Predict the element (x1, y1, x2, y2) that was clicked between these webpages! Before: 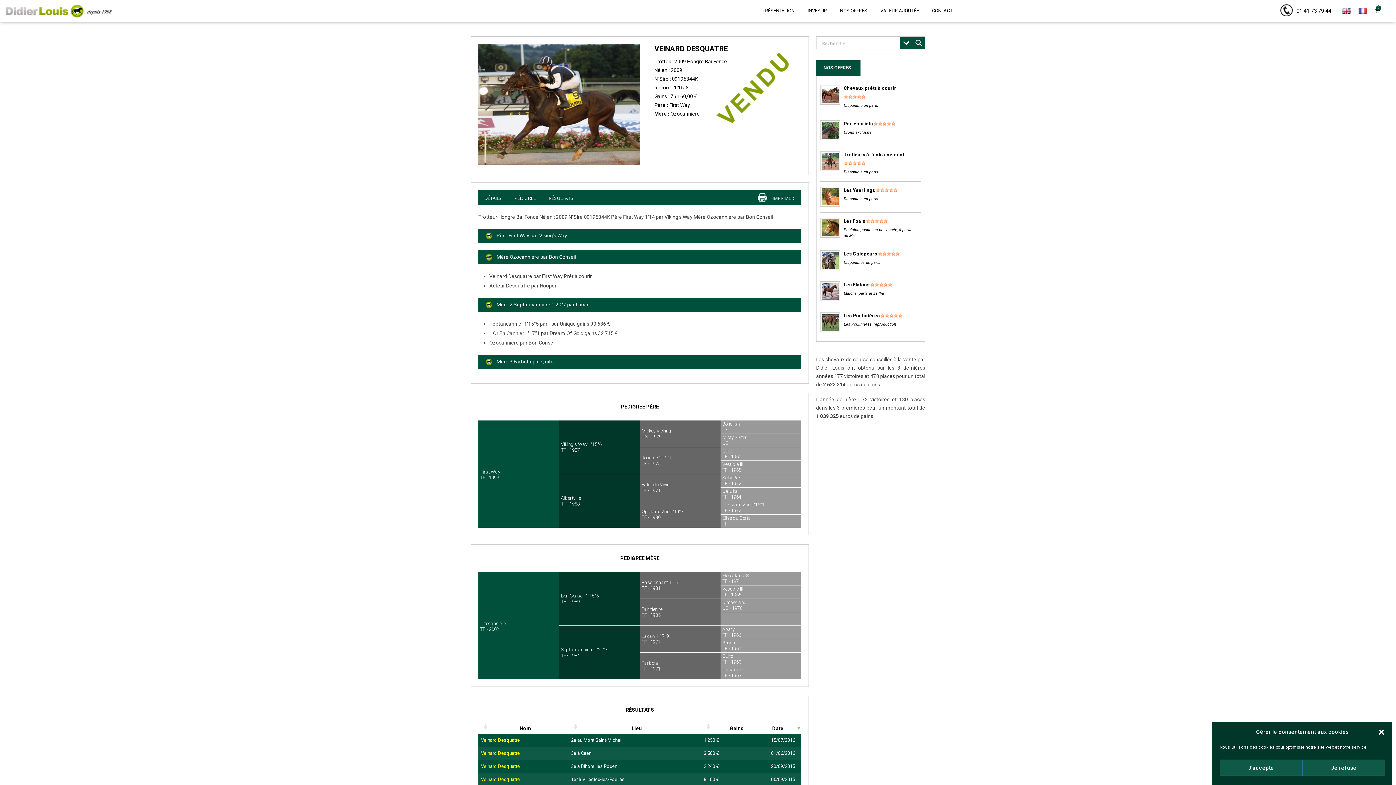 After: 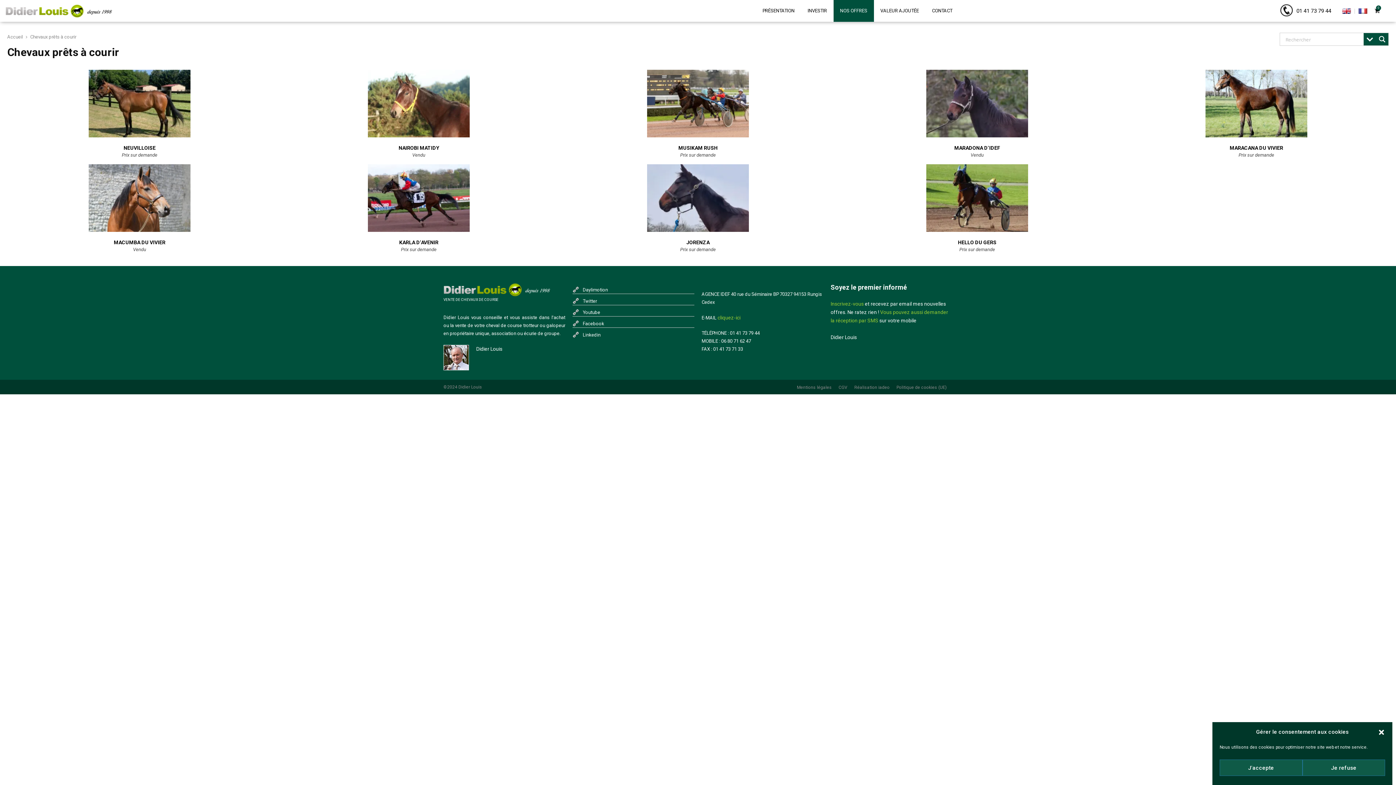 Action: label: Chevaux prêts à courir bbox: (844, 85, 896, 90)